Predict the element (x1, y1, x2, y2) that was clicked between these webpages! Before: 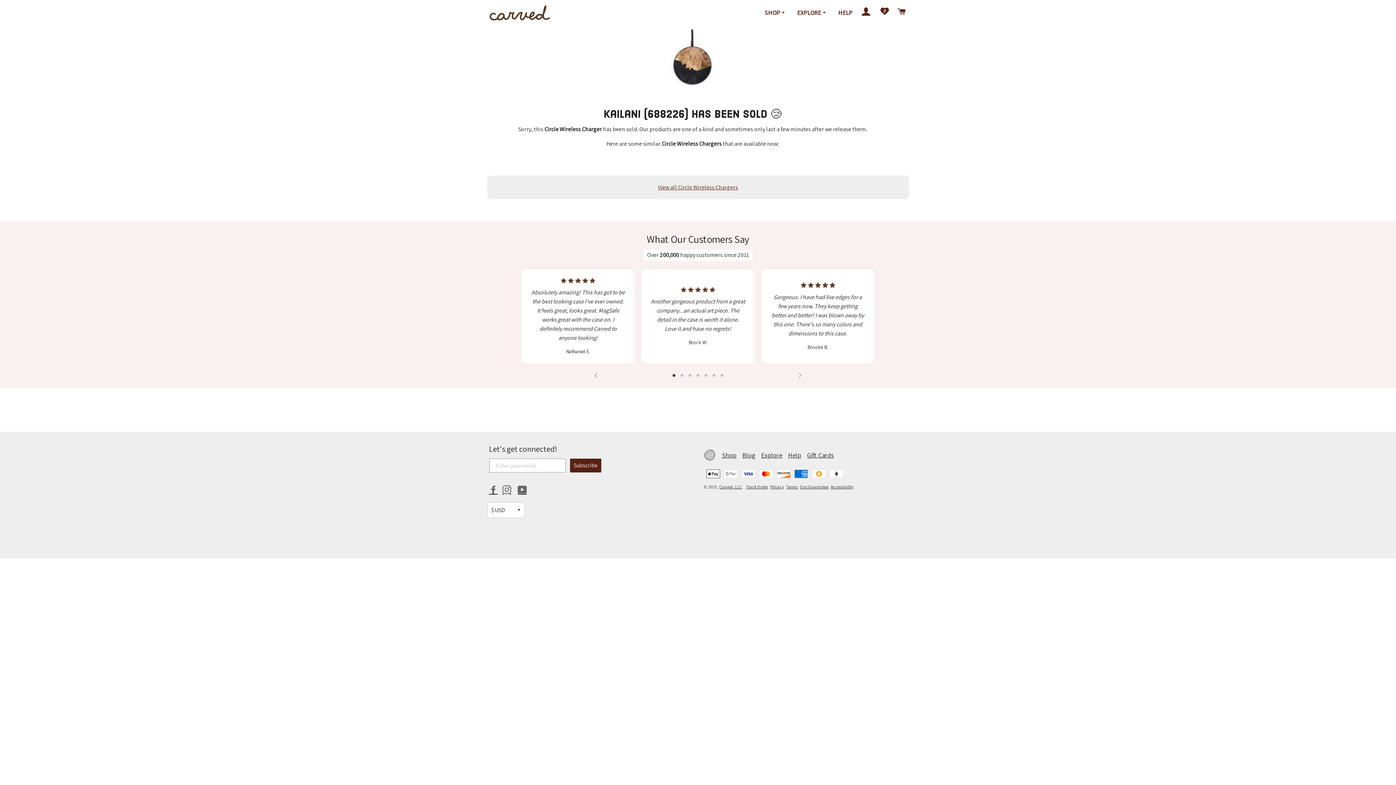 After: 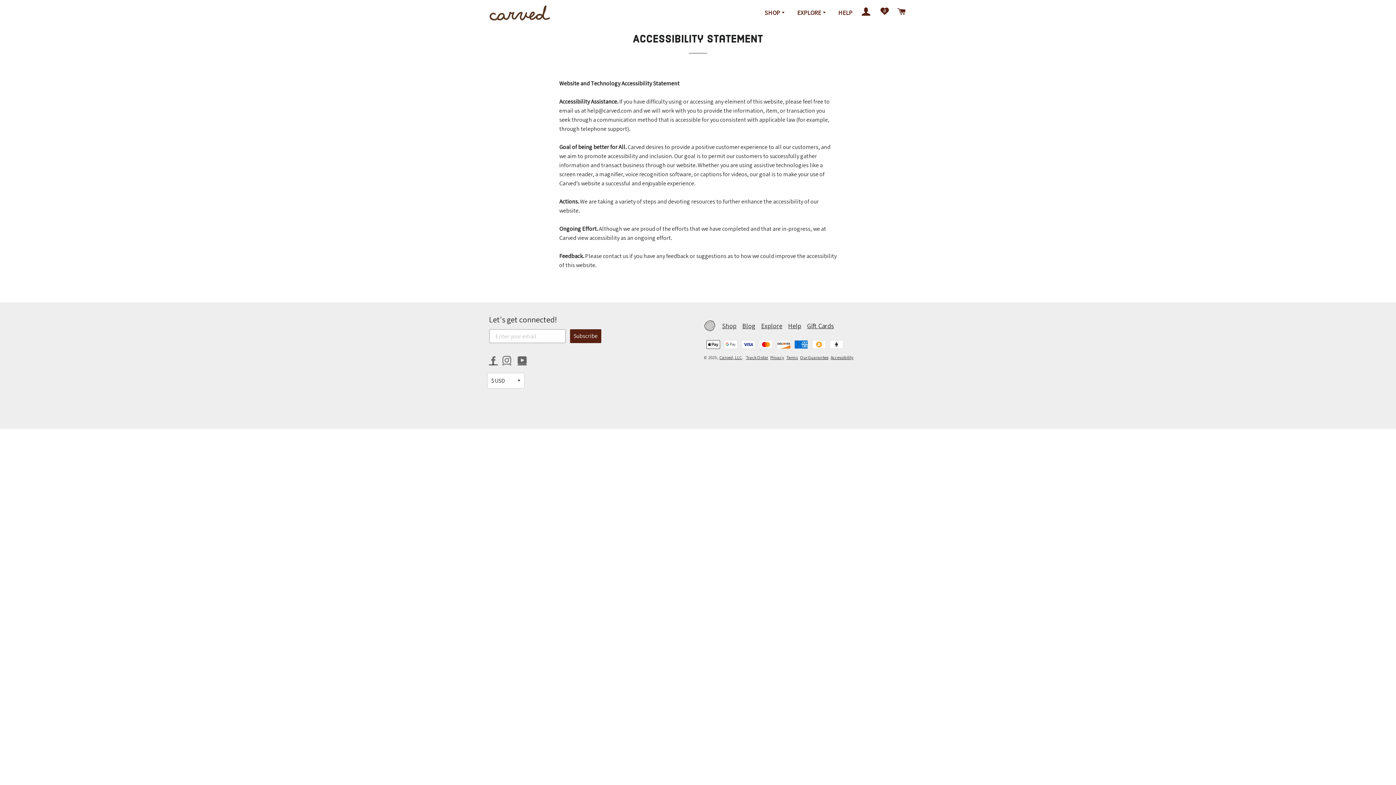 Action: label: Accessibility bbox: (830, 484, 853, 489)